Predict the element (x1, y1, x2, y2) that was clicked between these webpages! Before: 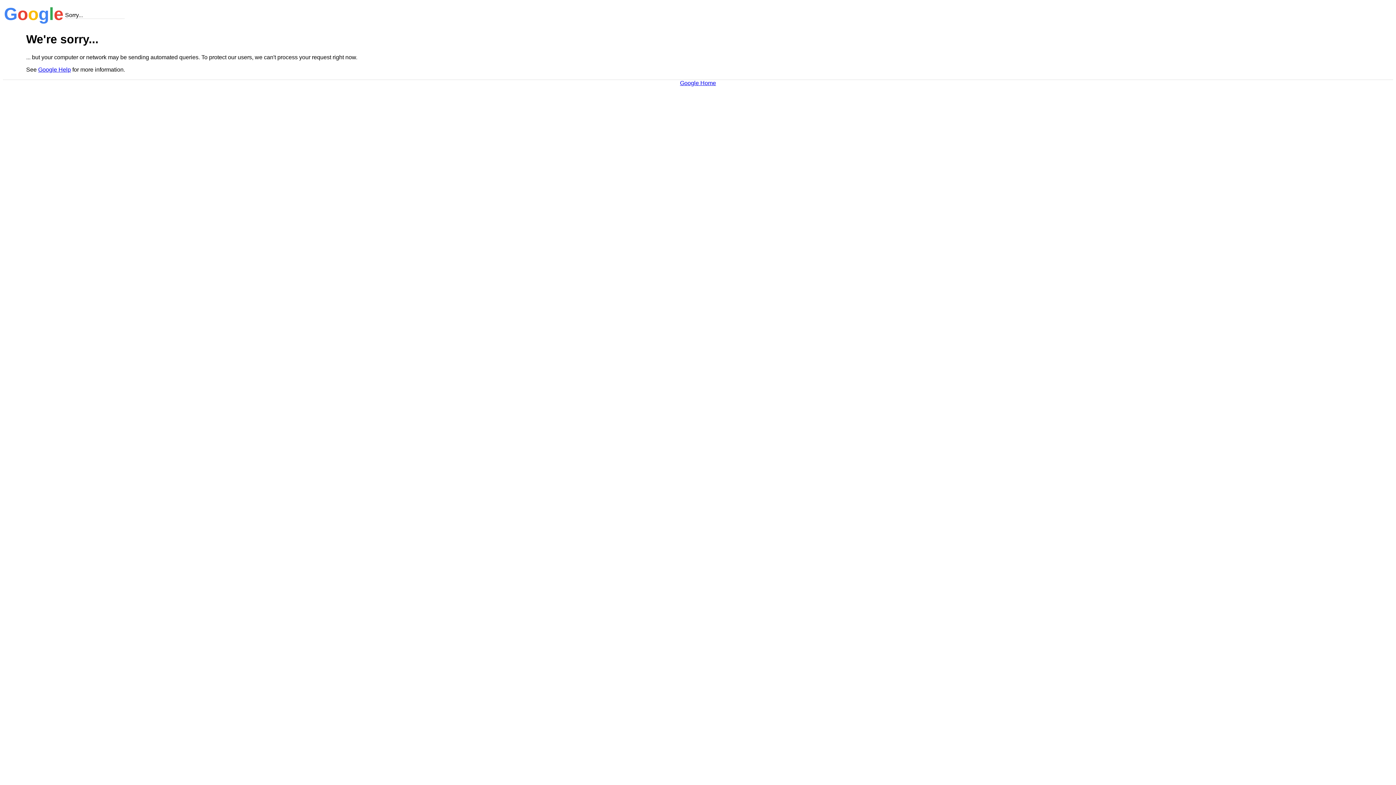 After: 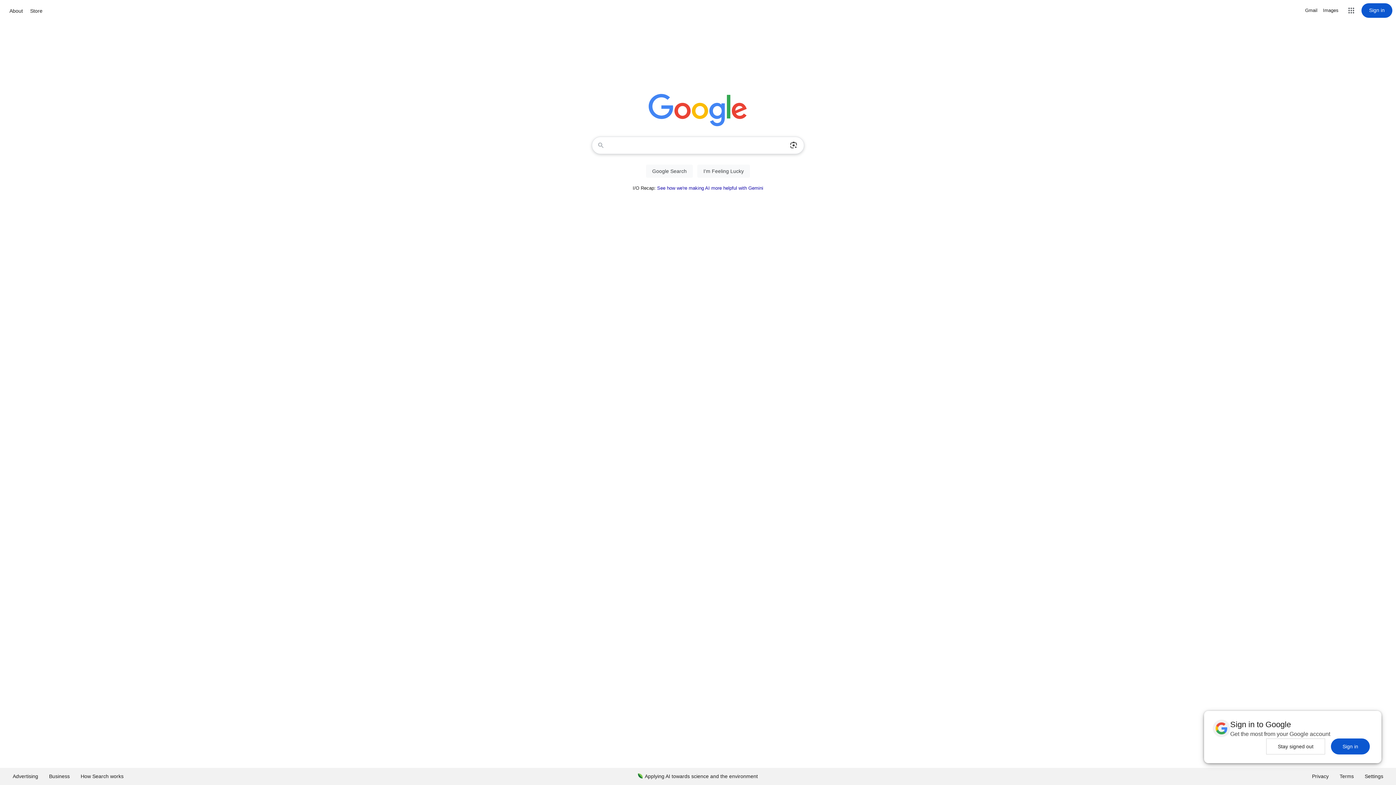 Action: bbox: (680, 79, 716, 86) label: Google Home